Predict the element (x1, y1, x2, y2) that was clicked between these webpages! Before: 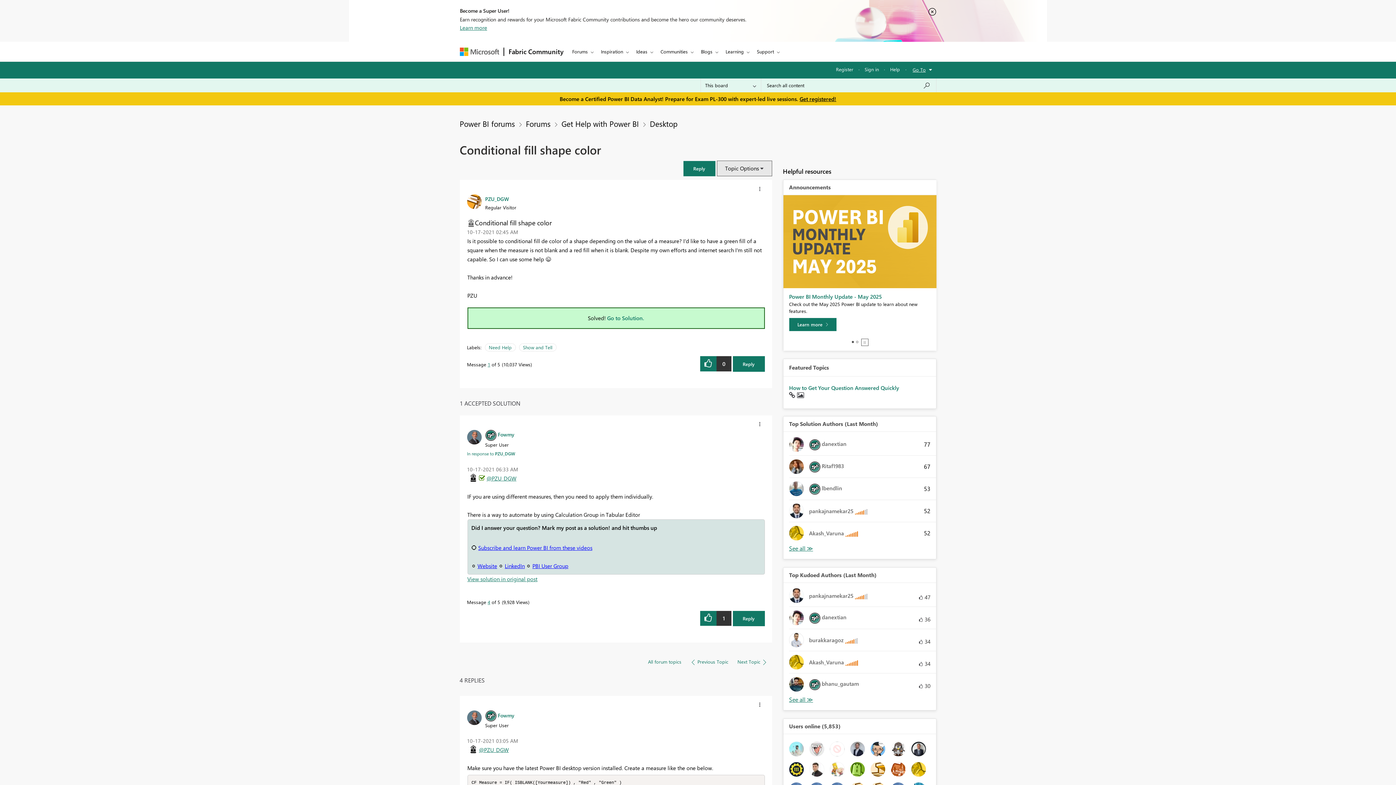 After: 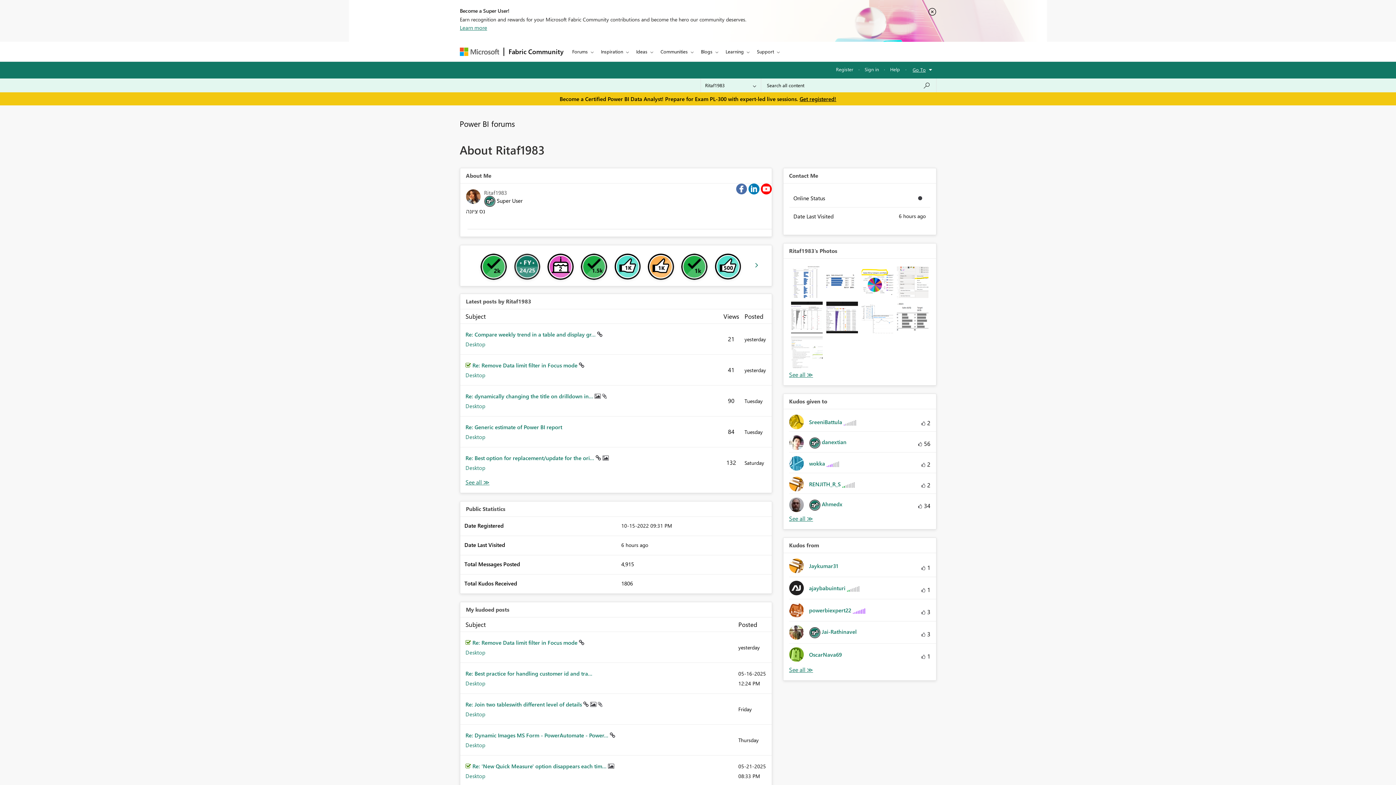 Action: bbox: (789, 459, 849, 474) label: 	
 Ritaf1983